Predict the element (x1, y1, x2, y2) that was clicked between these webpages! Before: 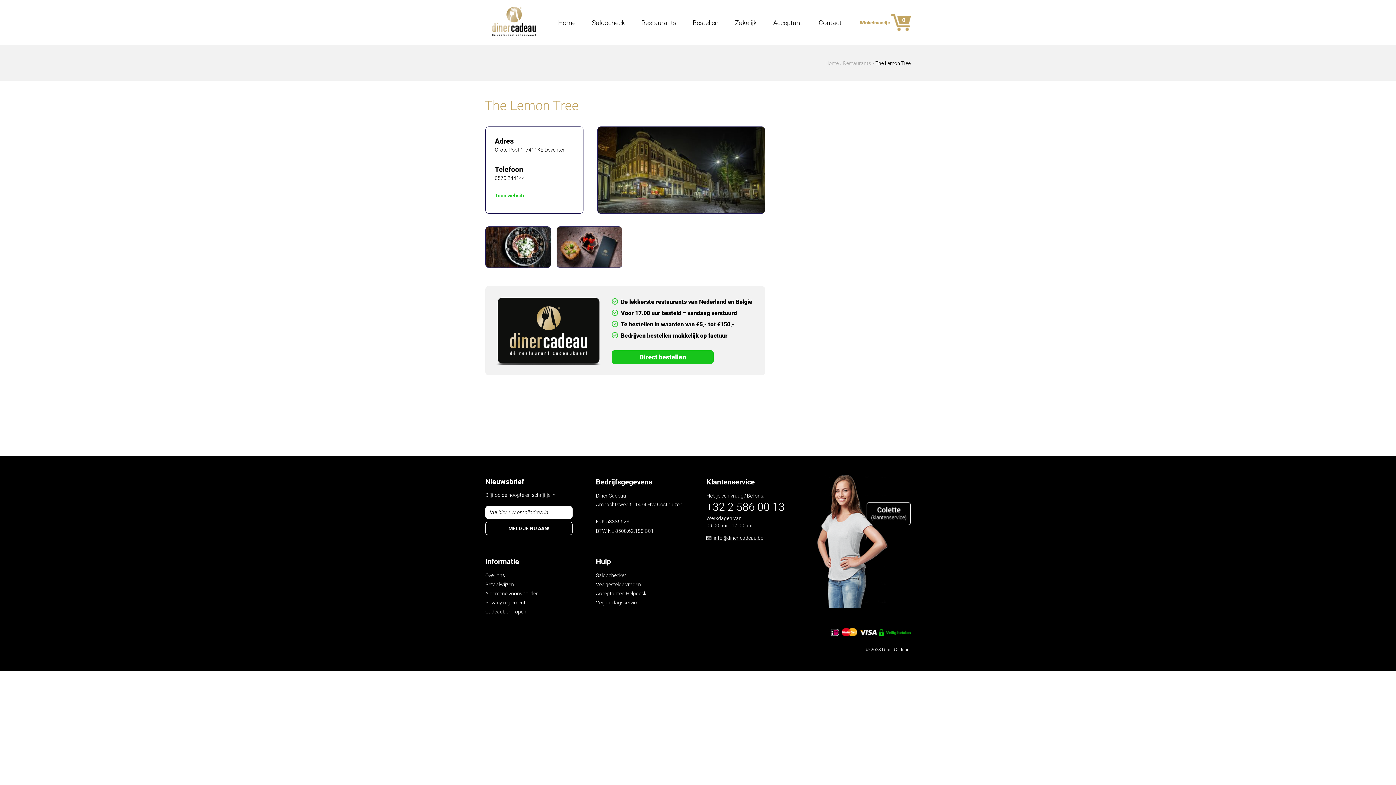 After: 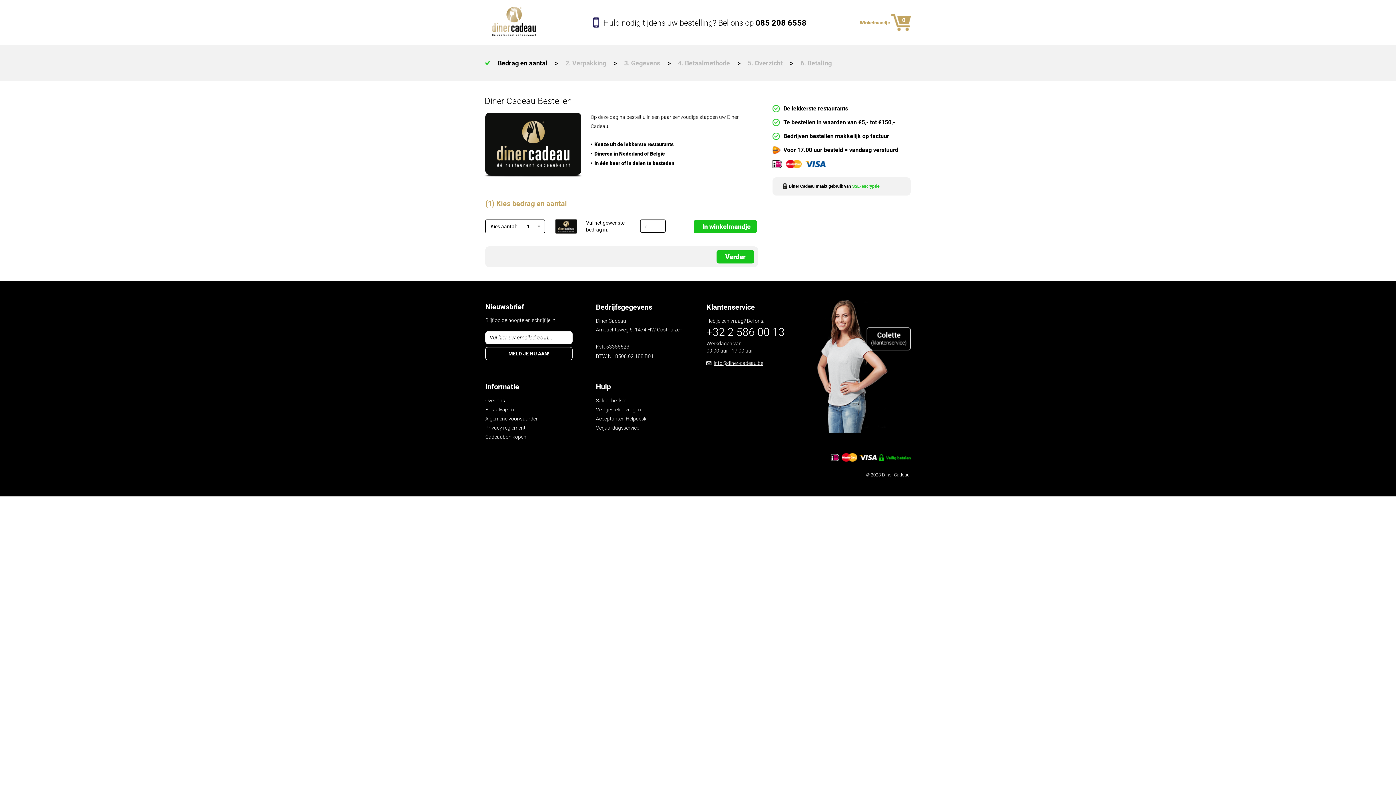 Action: label: Direct bestellen bbox: (612, 350, 713, 363)